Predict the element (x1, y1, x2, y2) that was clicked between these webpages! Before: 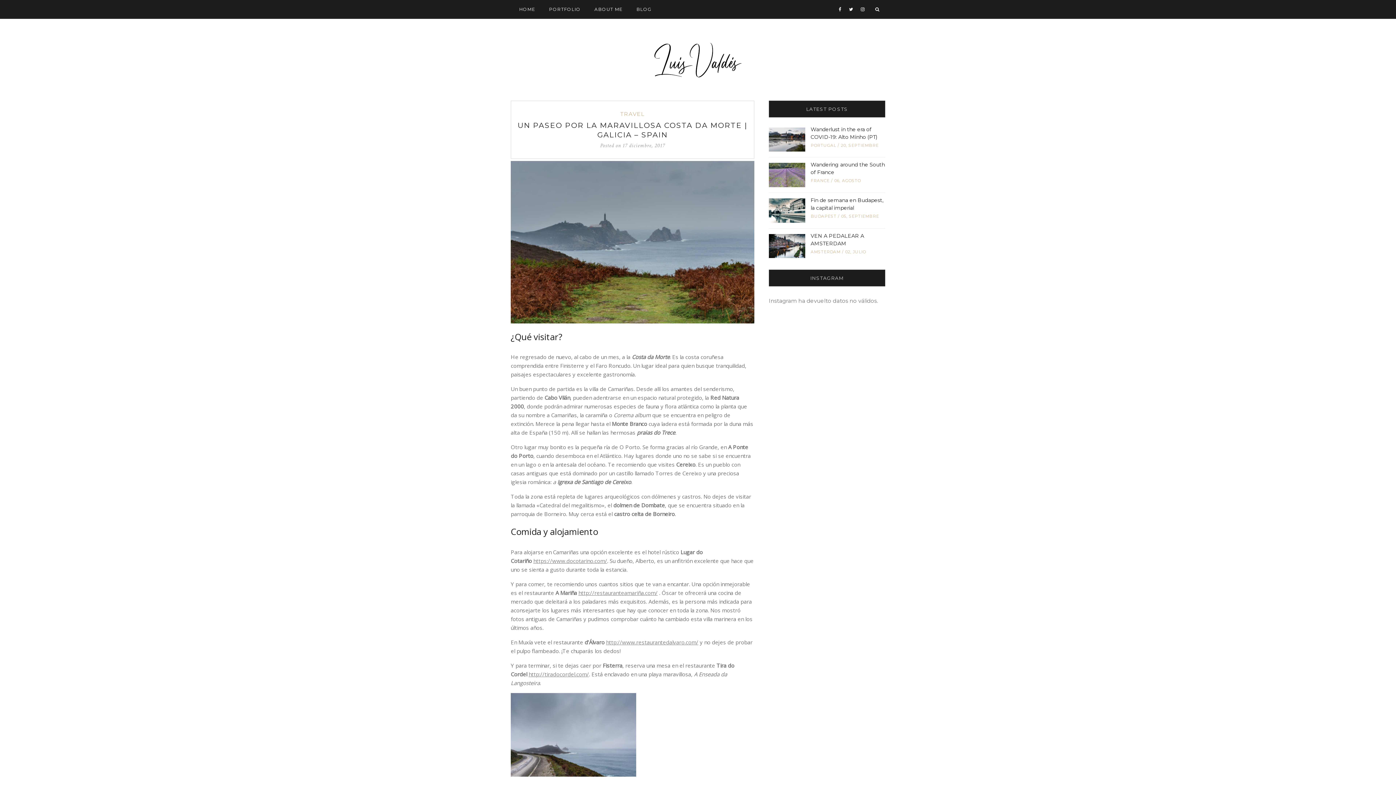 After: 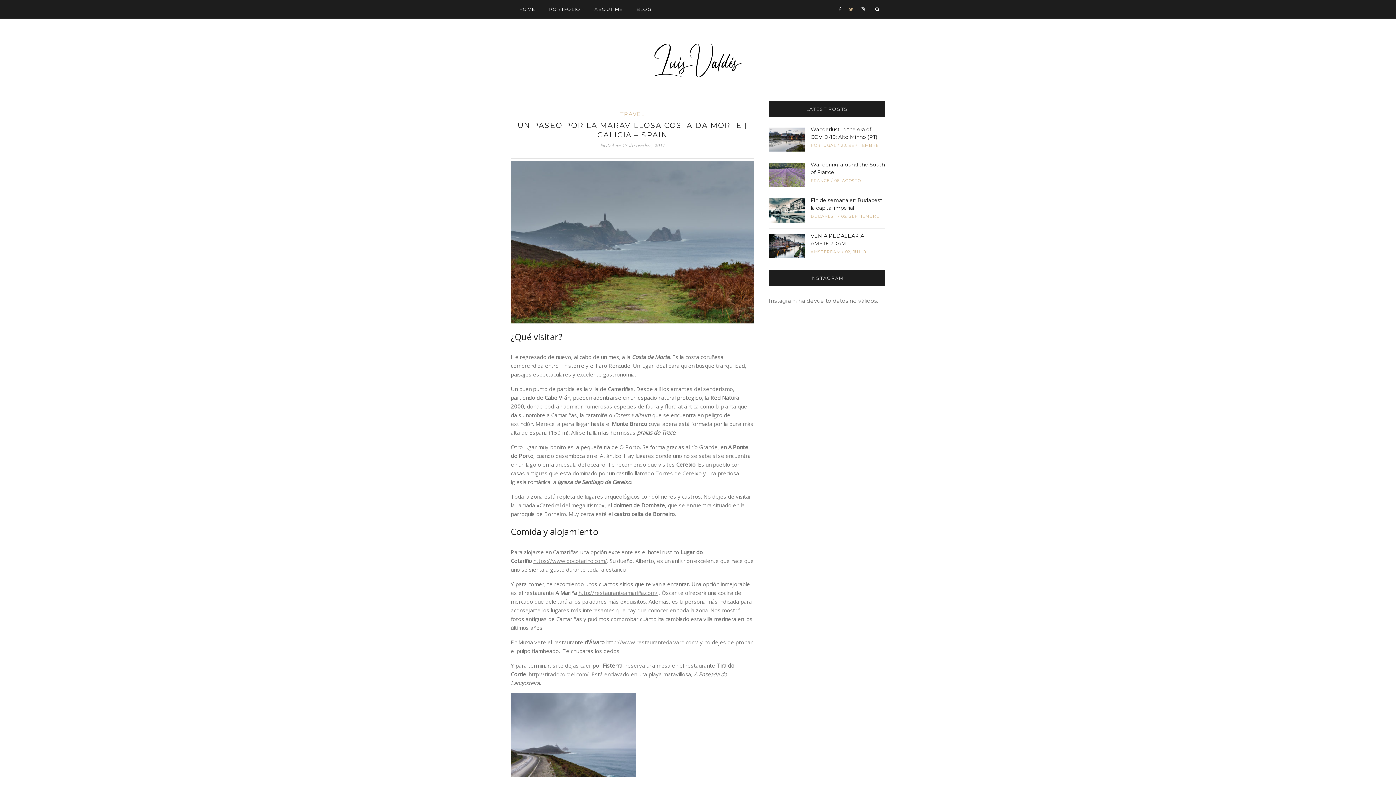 Action: bbox: (845, 0, 857, 18)